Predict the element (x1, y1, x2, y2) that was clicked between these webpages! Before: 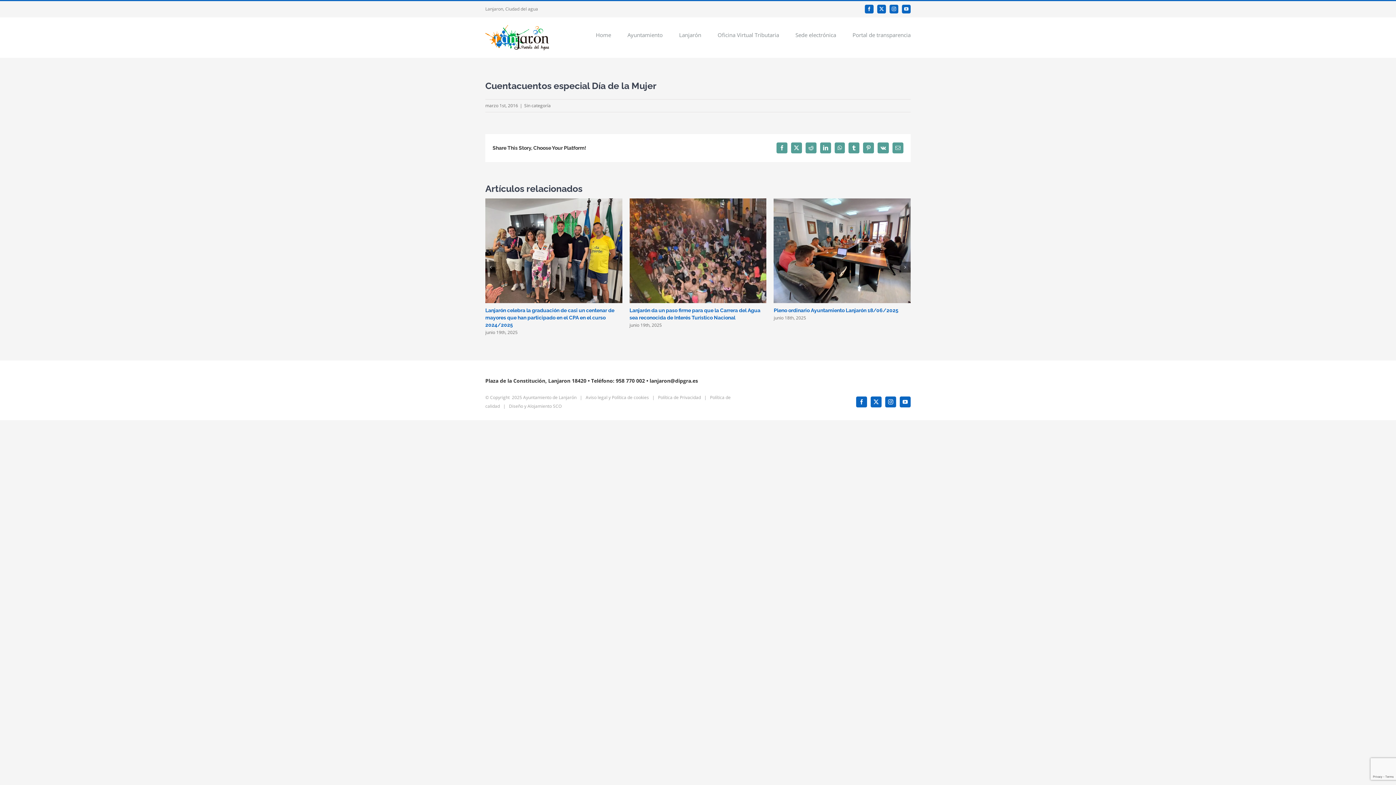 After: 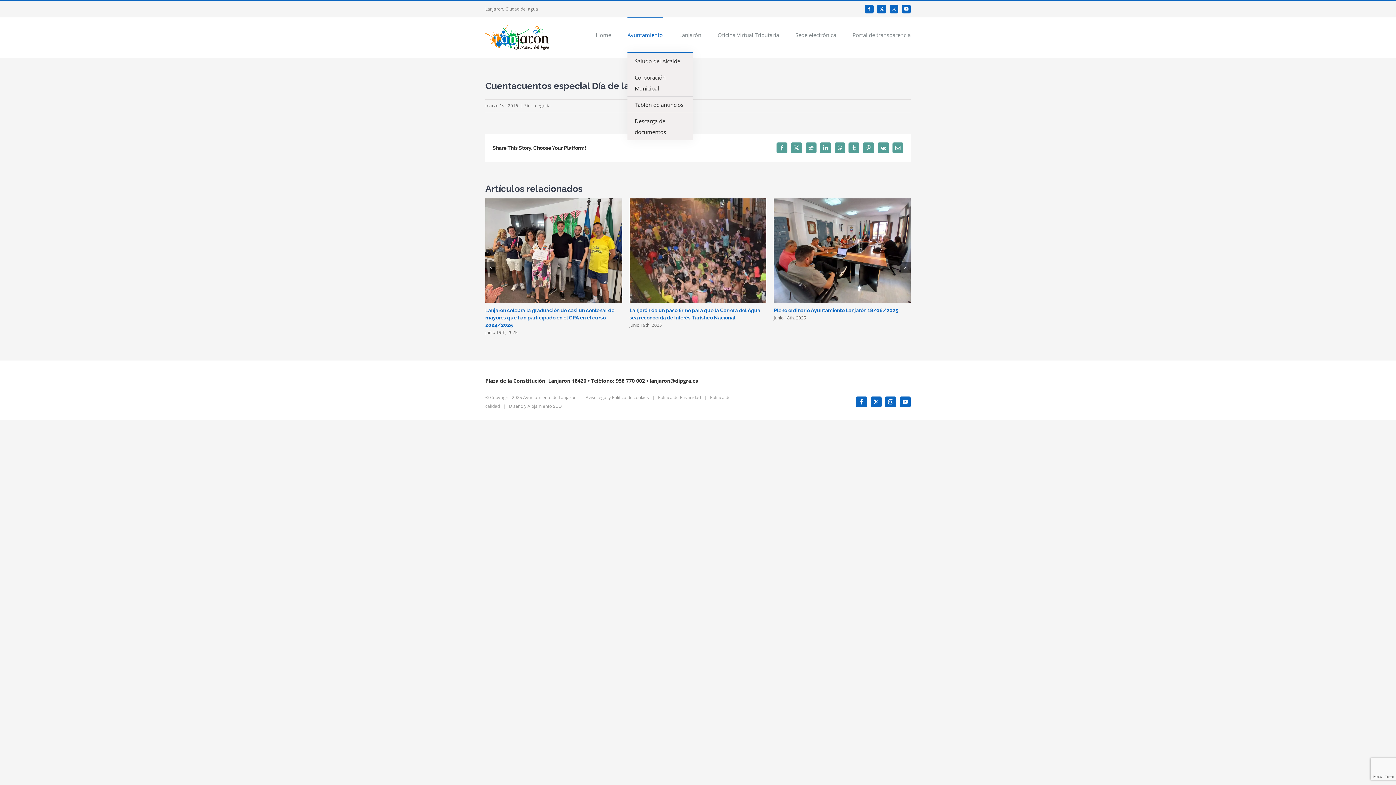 Action: label: Ayuntamiento bbox: (627, 17, 662, 52)